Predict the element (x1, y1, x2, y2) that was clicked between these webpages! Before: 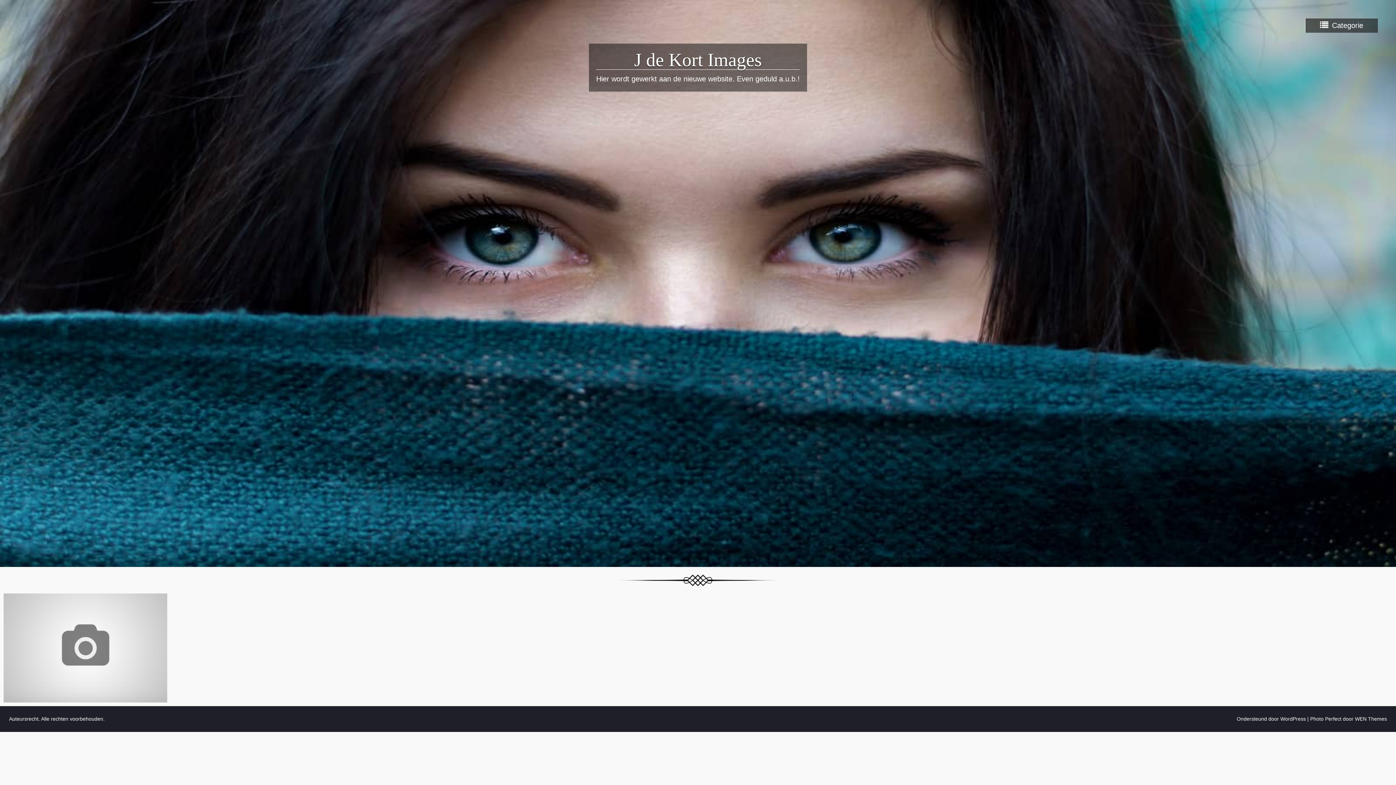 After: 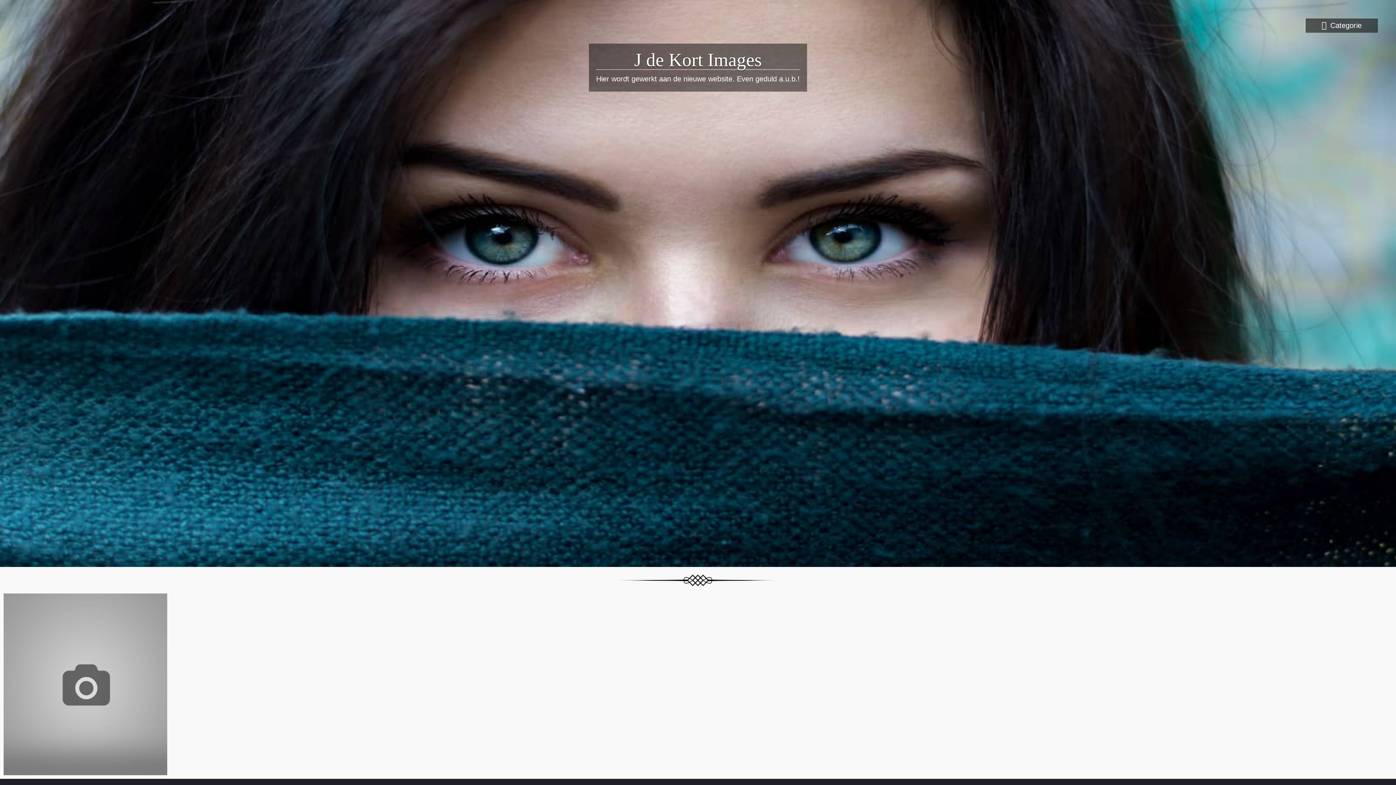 Action: bbox: (634, 49, 762, 70) label: J de Kort Images